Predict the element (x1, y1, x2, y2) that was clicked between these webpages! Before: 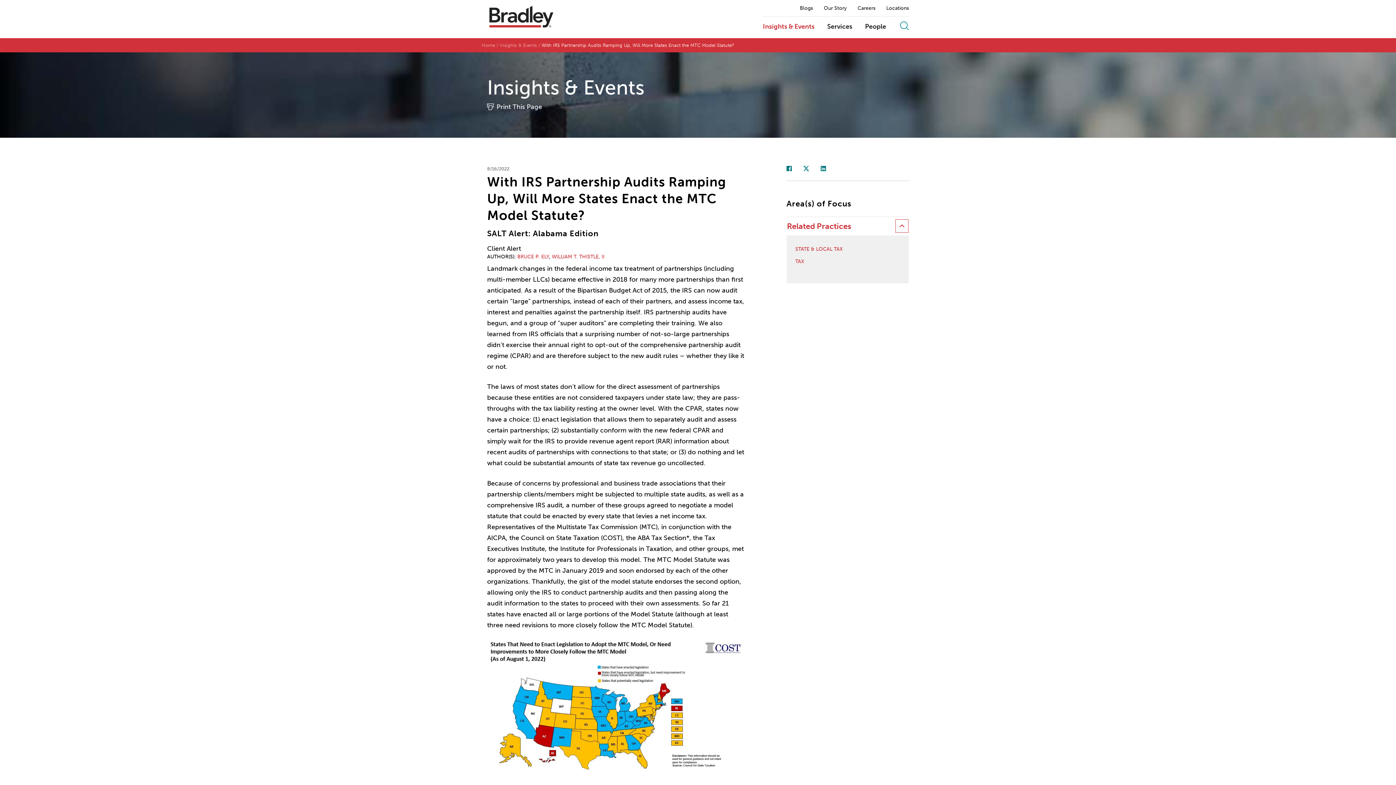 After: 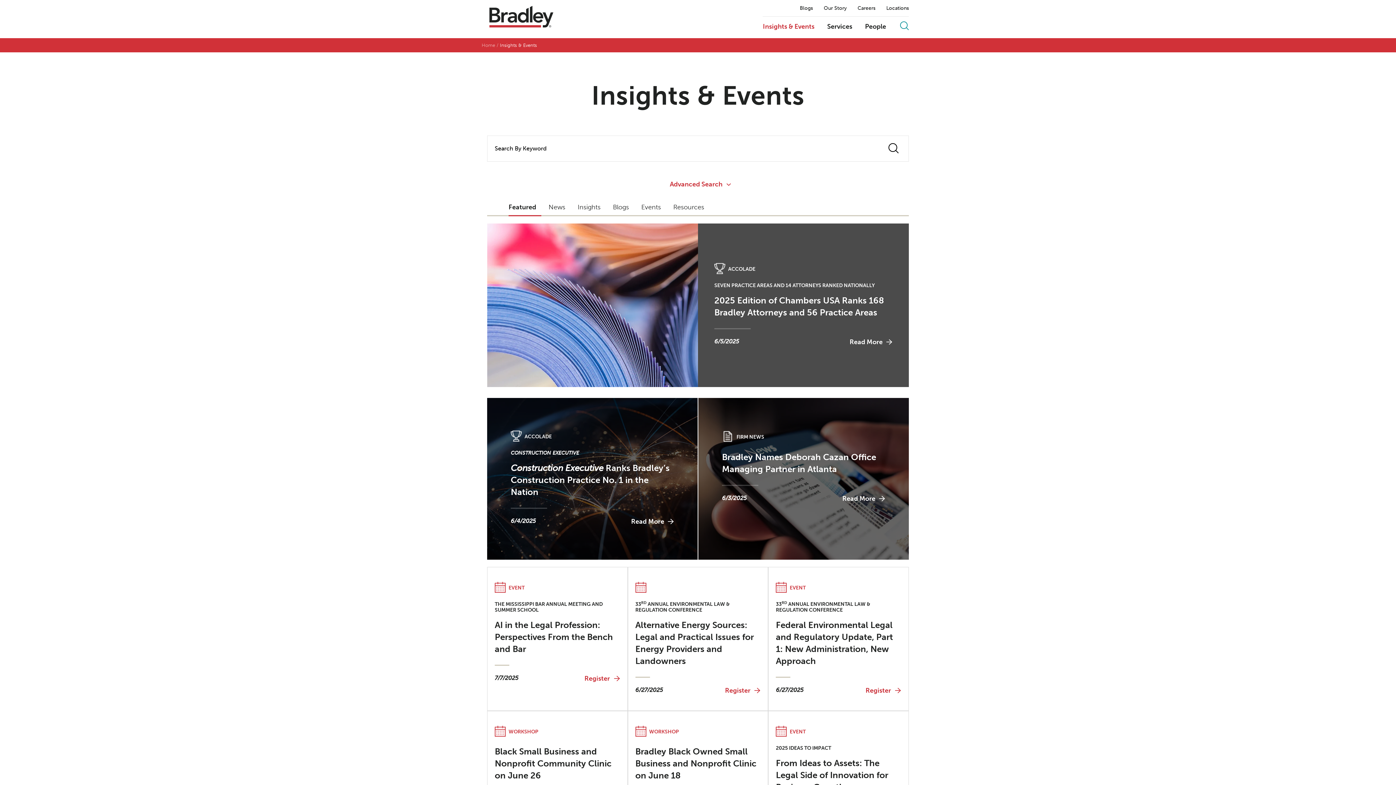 Action: bbox: (499, 42, 537, 47) label: Insights & Events